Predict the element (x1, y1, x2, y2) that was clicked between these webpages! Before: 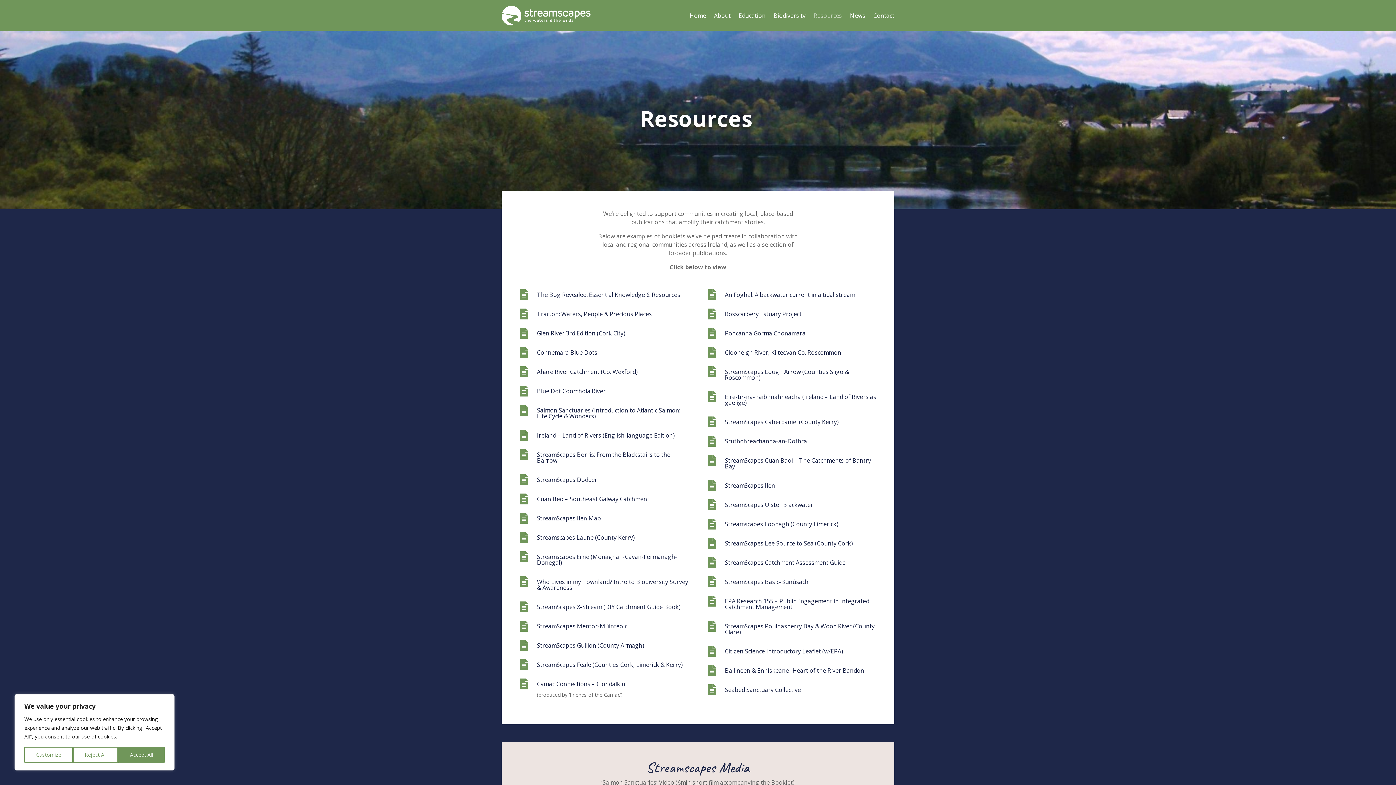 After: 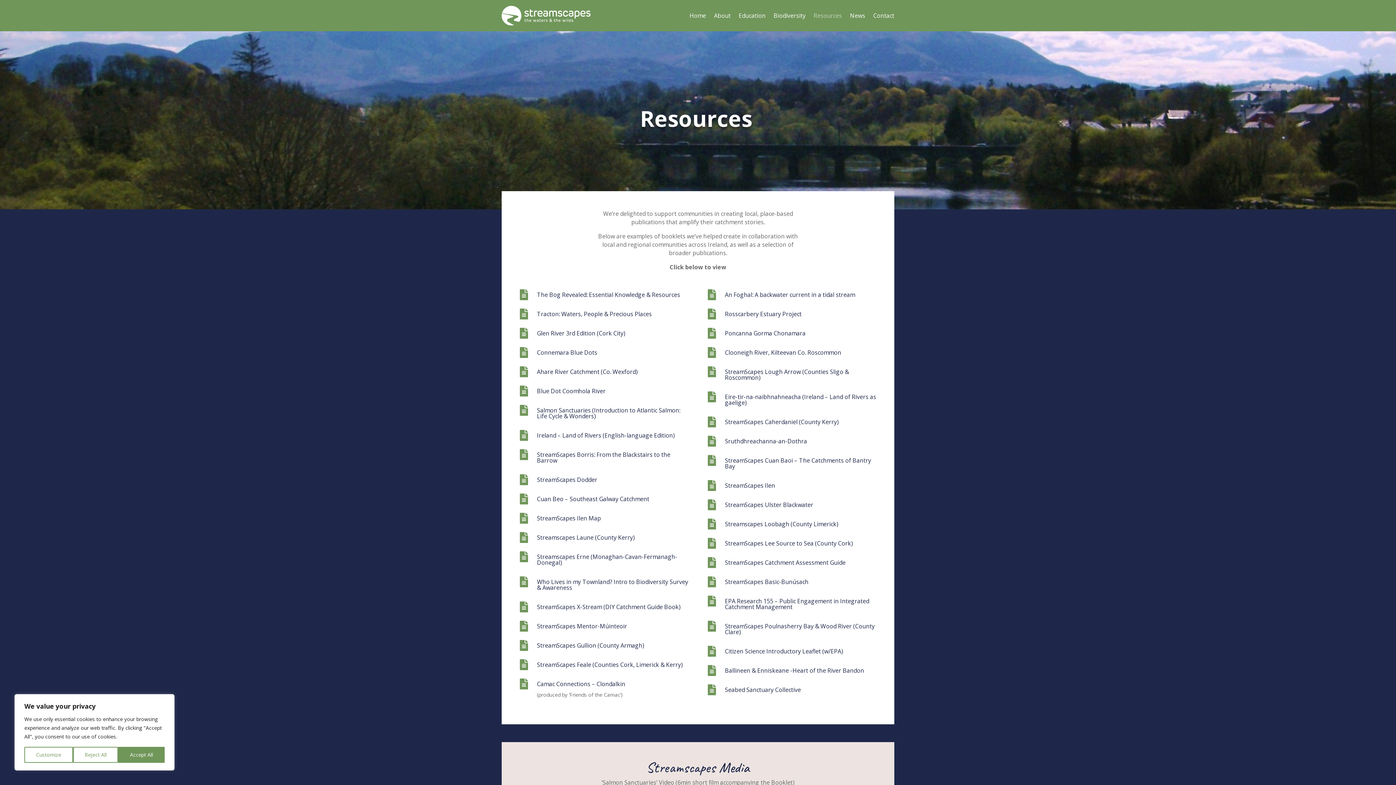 Action: label:  bbox: (707, 621, 719, 632)